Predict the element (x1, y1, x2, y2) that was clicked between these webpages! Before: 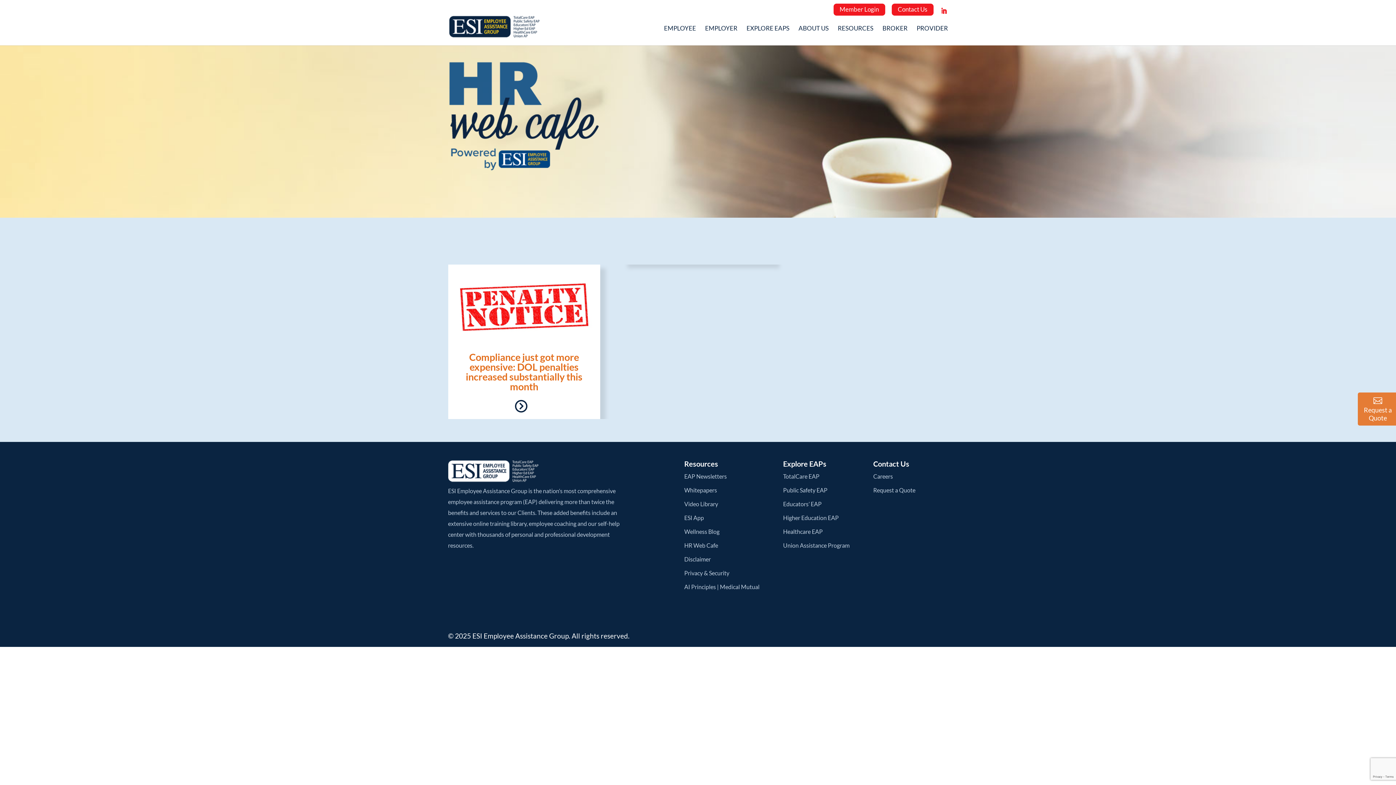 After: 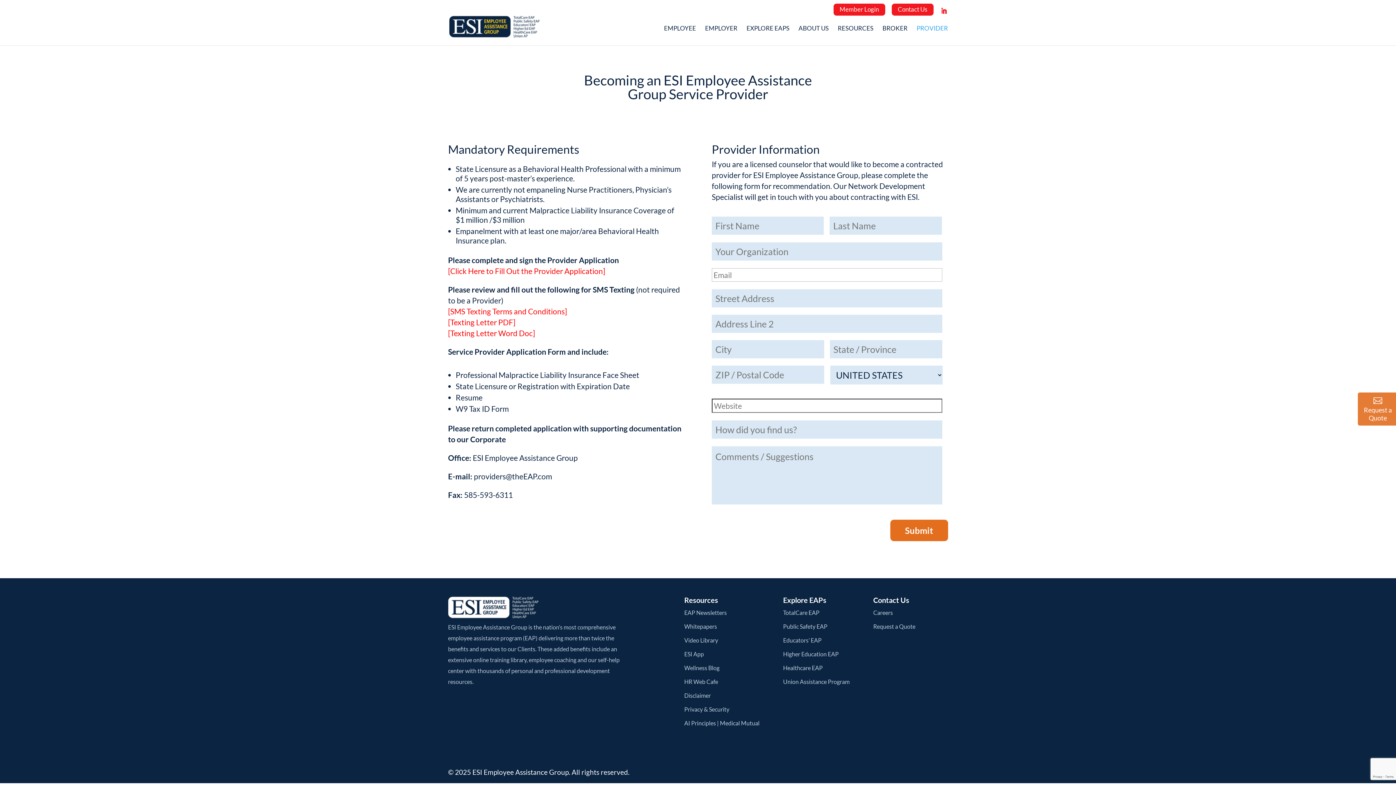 Action: label: PROVIDER bbox: (916, 25, 948, 36)